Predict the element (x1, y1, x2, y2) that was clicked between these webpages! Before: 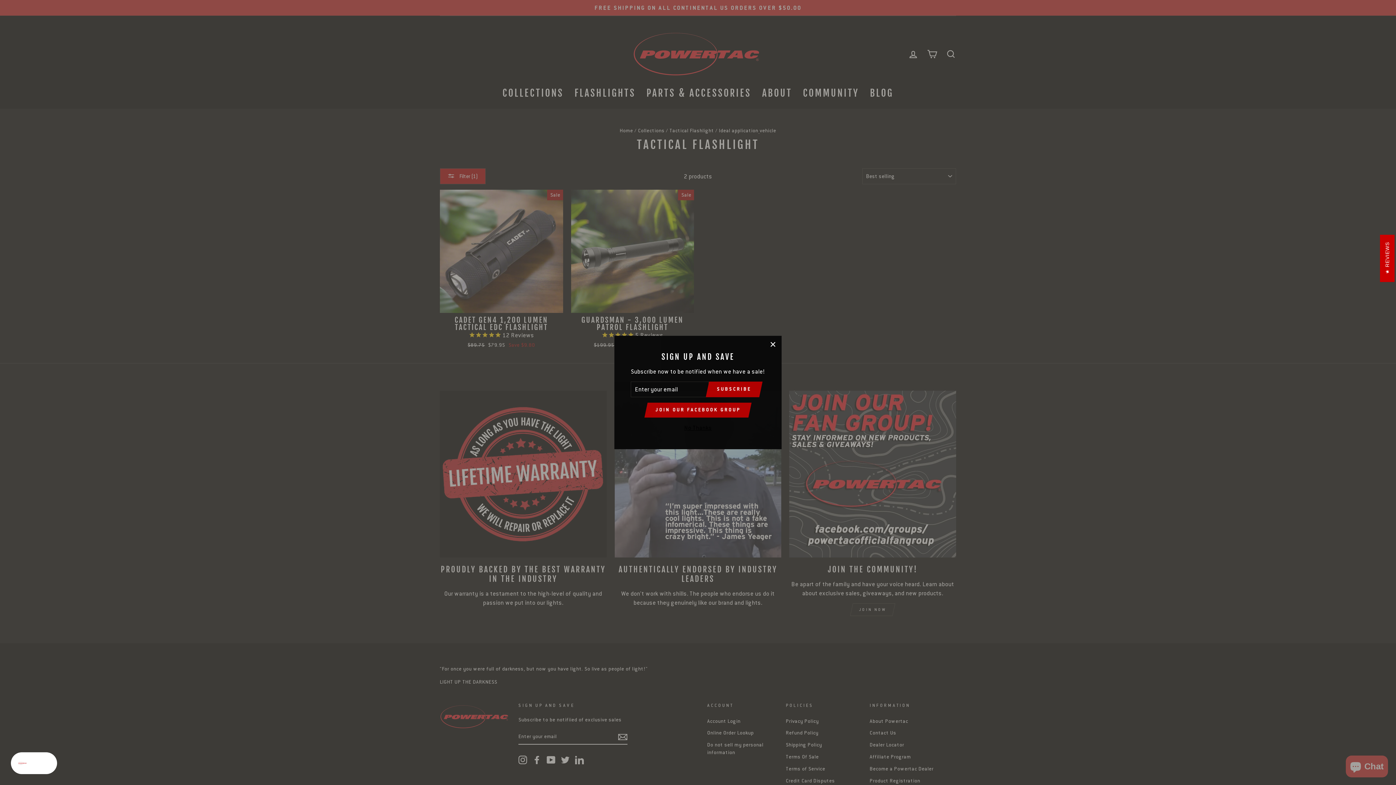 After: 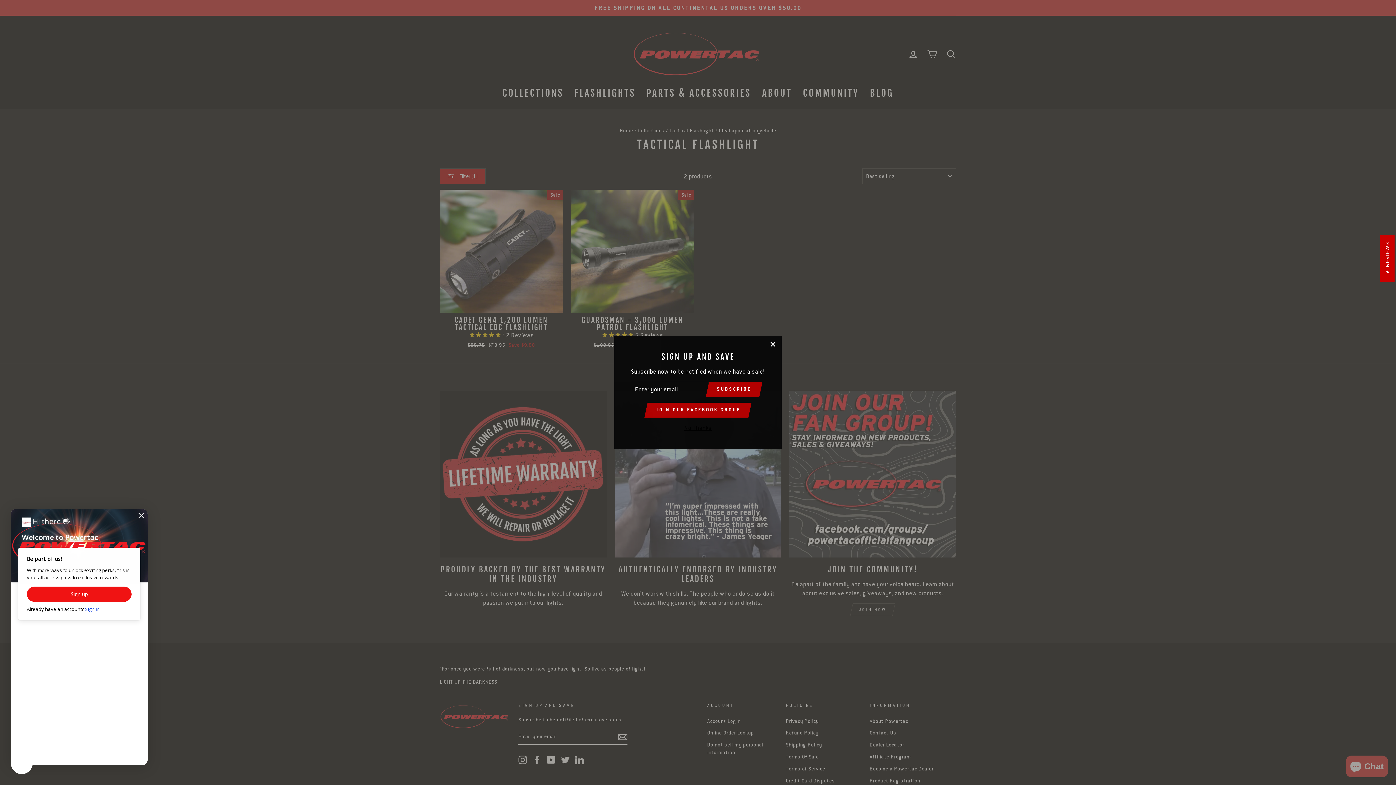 Action: label: Rewards bbox: (10, 752, 57, 774)